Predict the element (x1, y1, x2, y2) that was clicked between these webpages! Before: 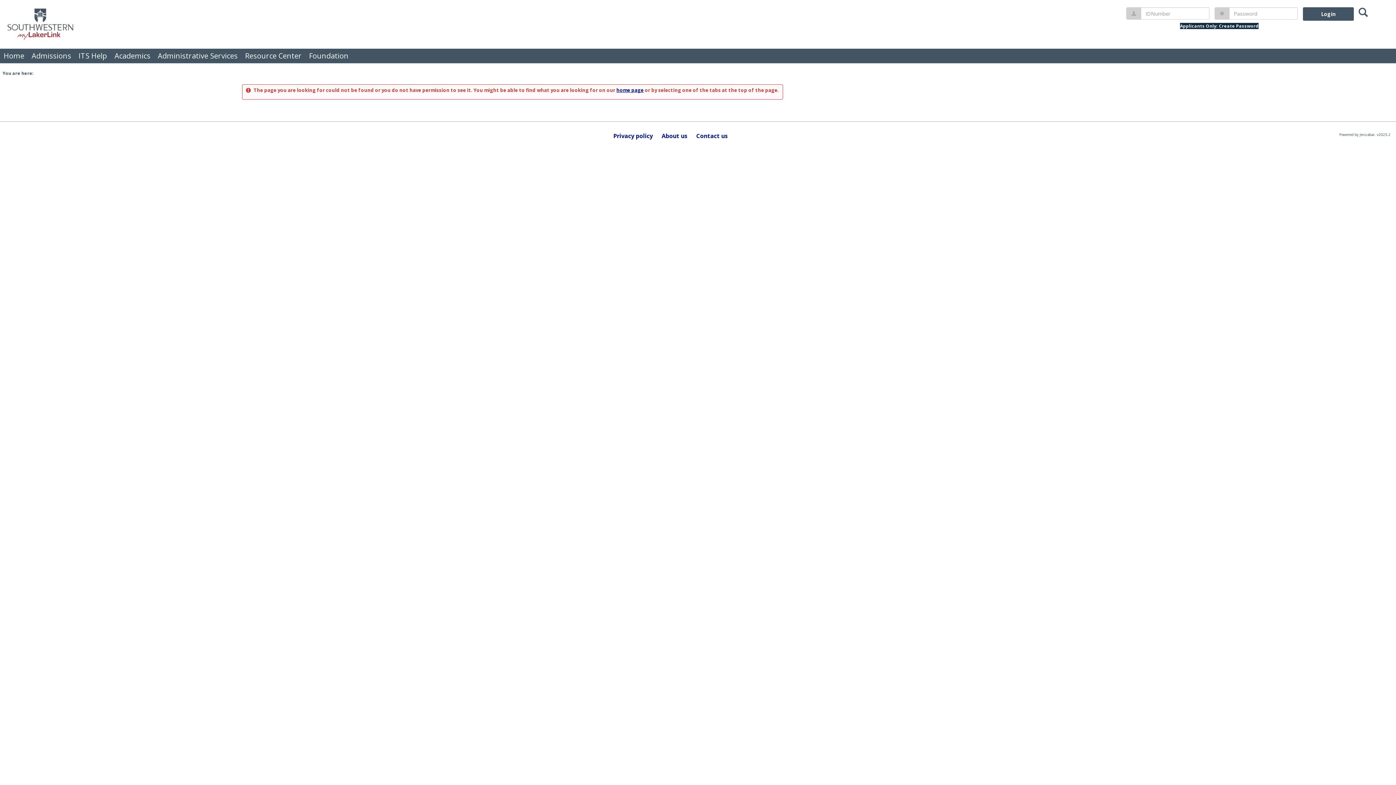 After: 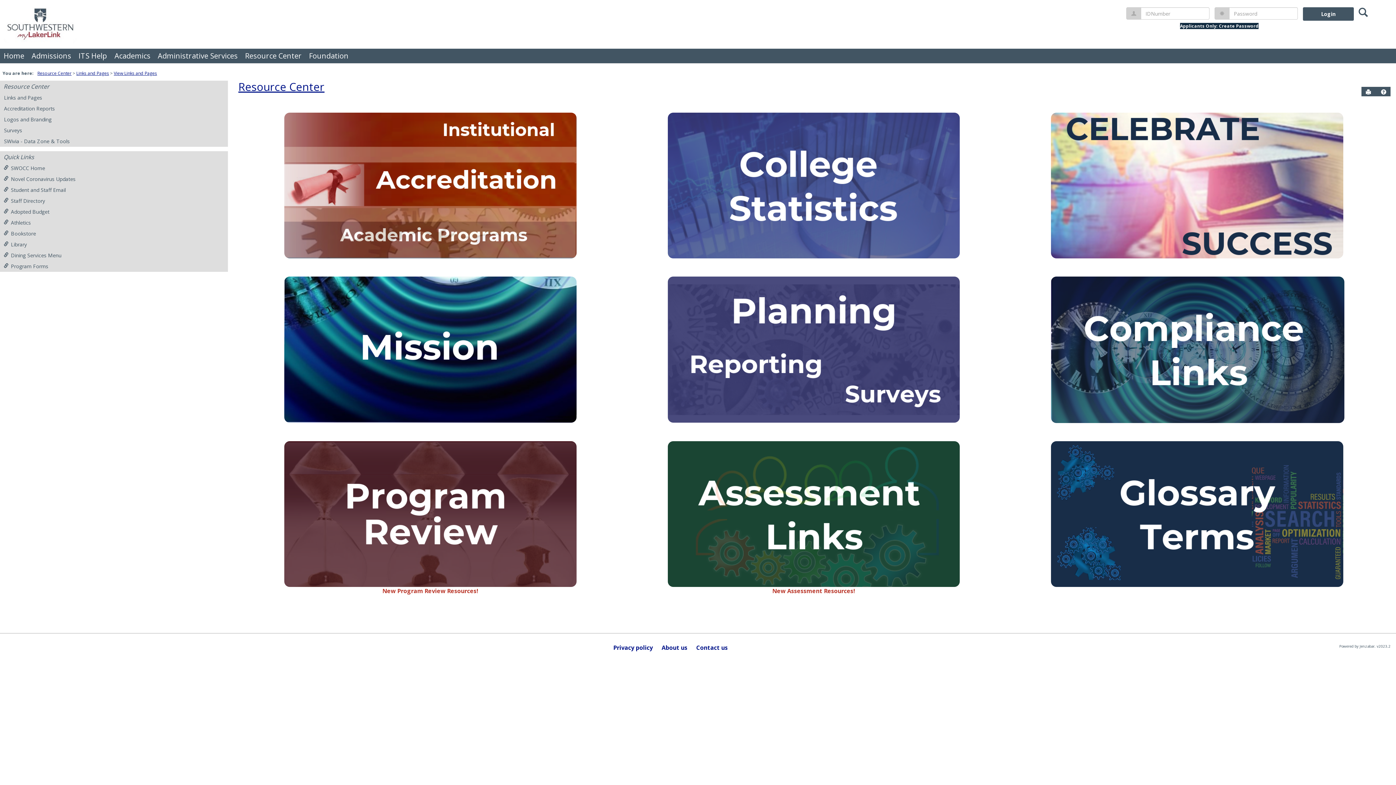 Action: label: Resource Center bbox: (241, 48, 305, 63)